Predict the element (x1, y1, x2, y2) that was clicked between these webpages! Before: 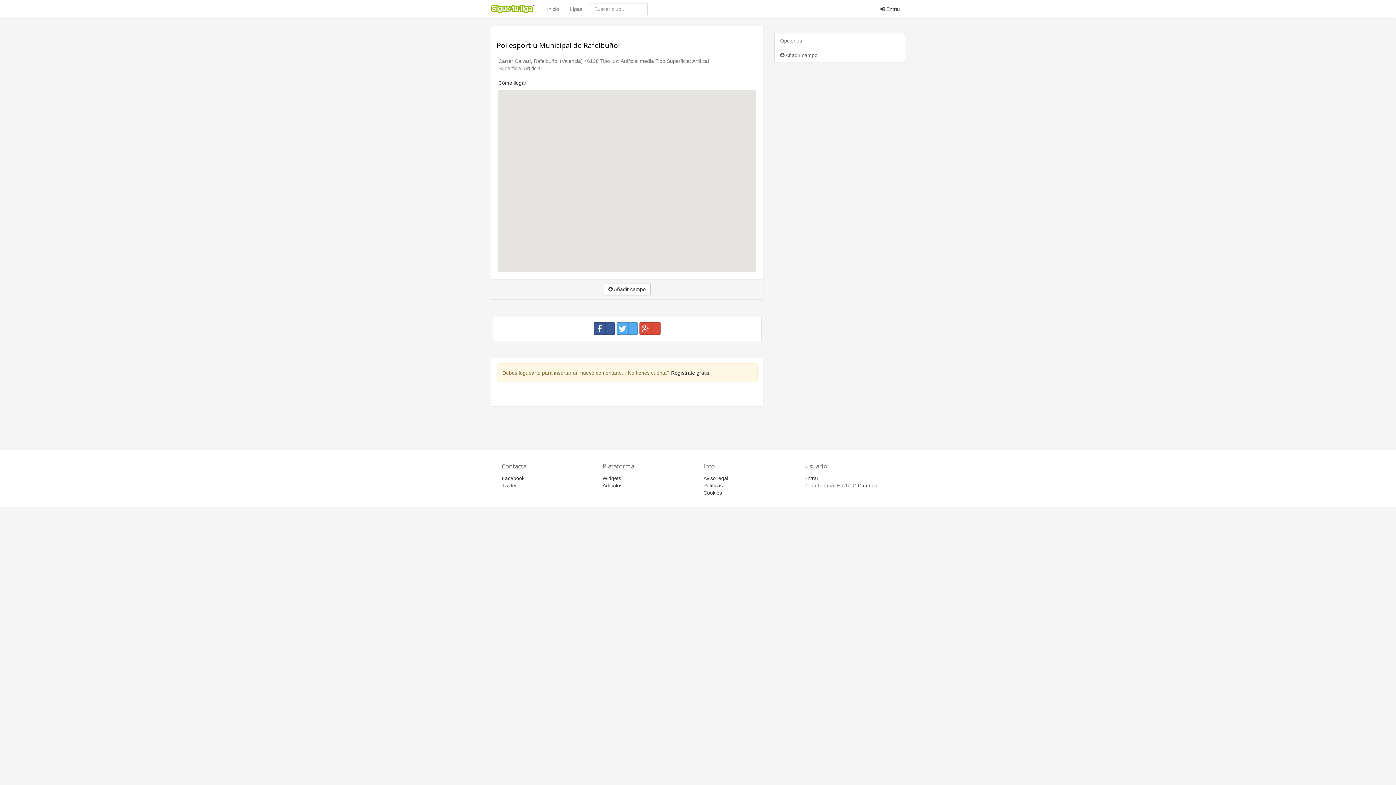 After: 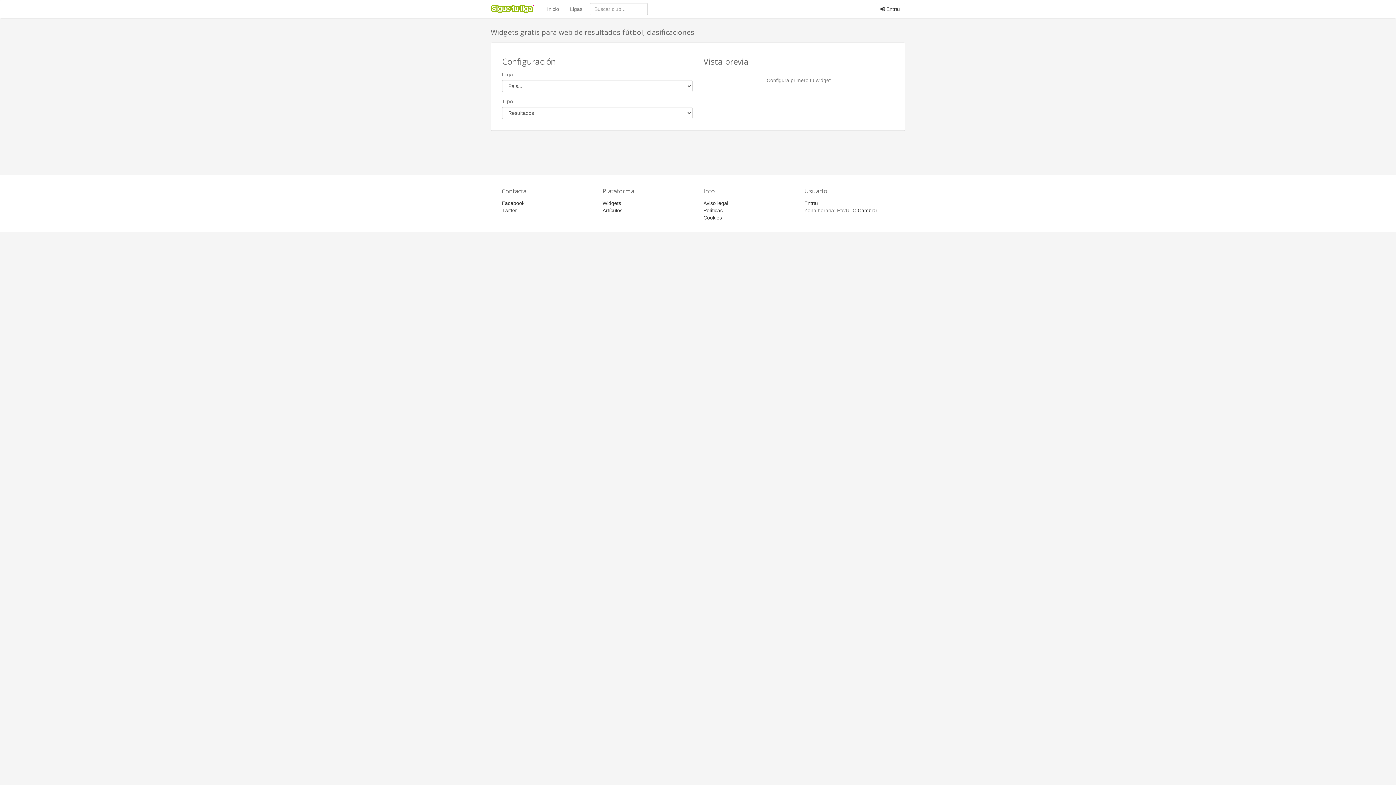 Action: label: Widgets bbox: (602, 475, 621, 481)